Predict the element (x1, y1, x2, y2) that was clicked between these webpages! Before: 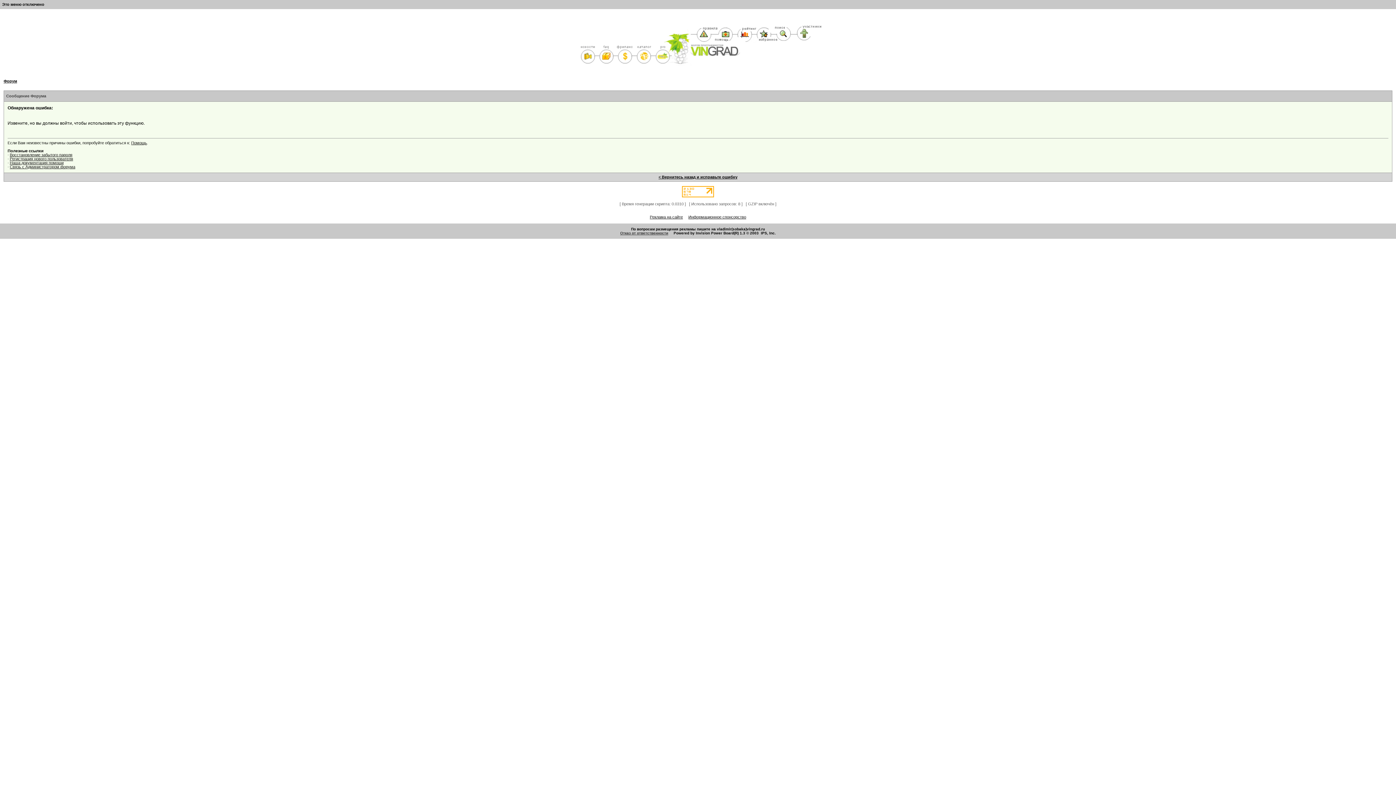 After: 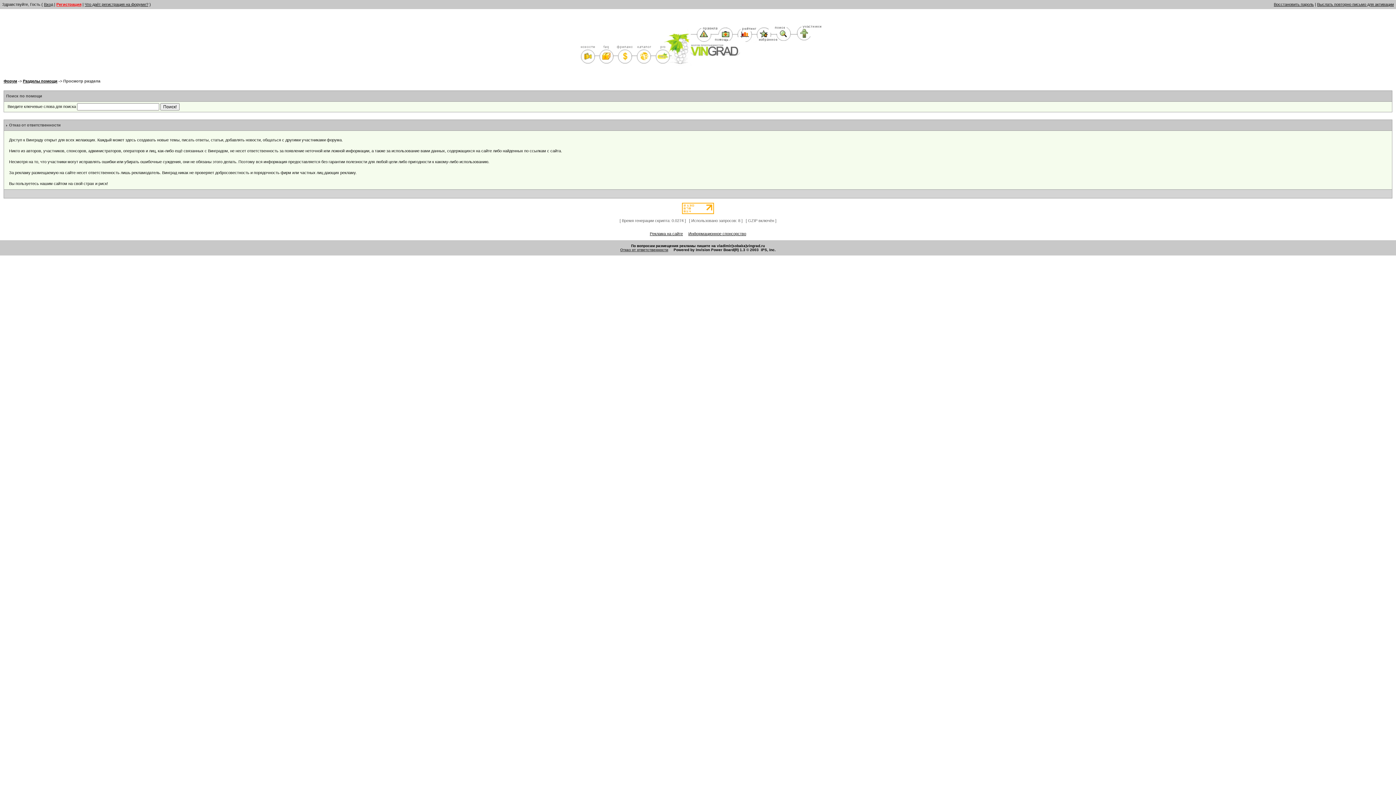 Action: label: Отказ от ответственности bbox: (620, 231, 668, 235)